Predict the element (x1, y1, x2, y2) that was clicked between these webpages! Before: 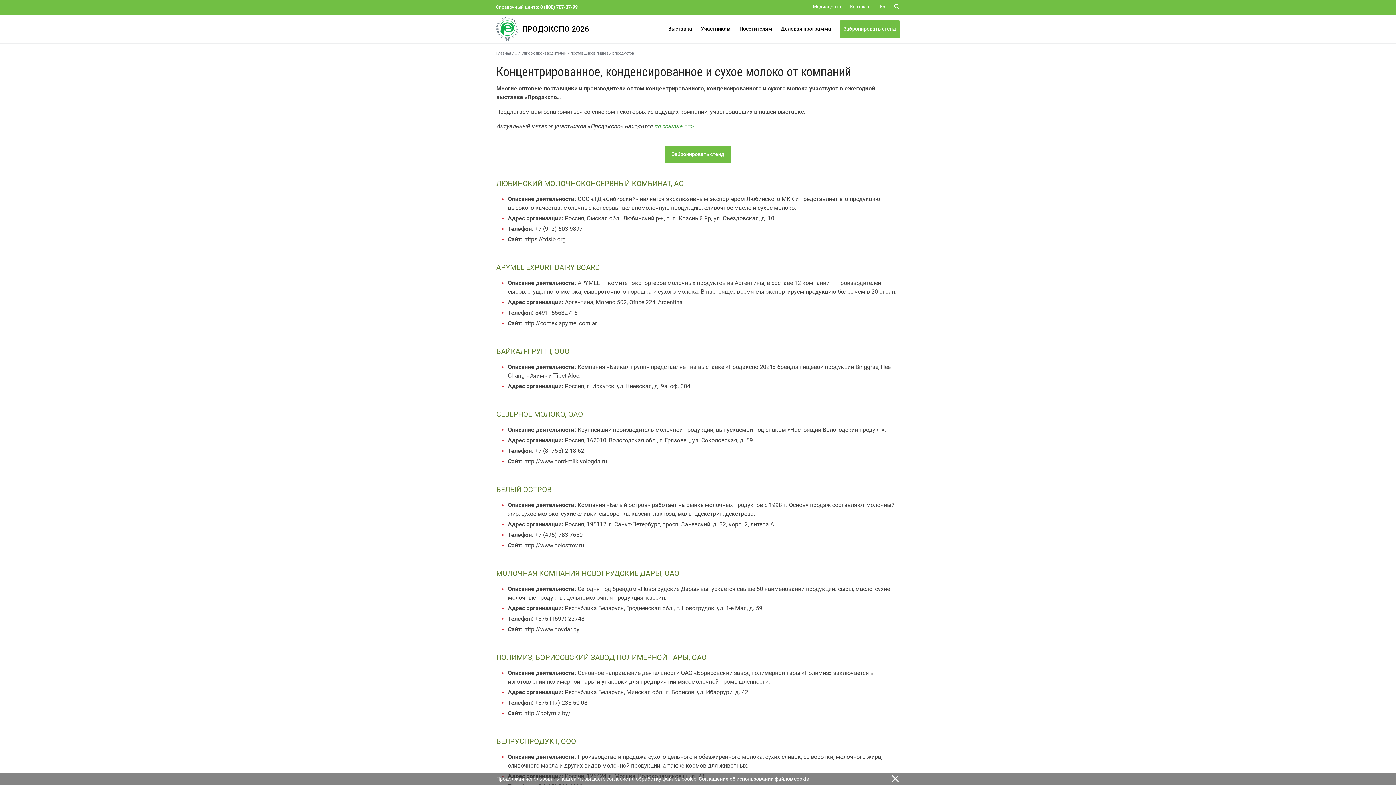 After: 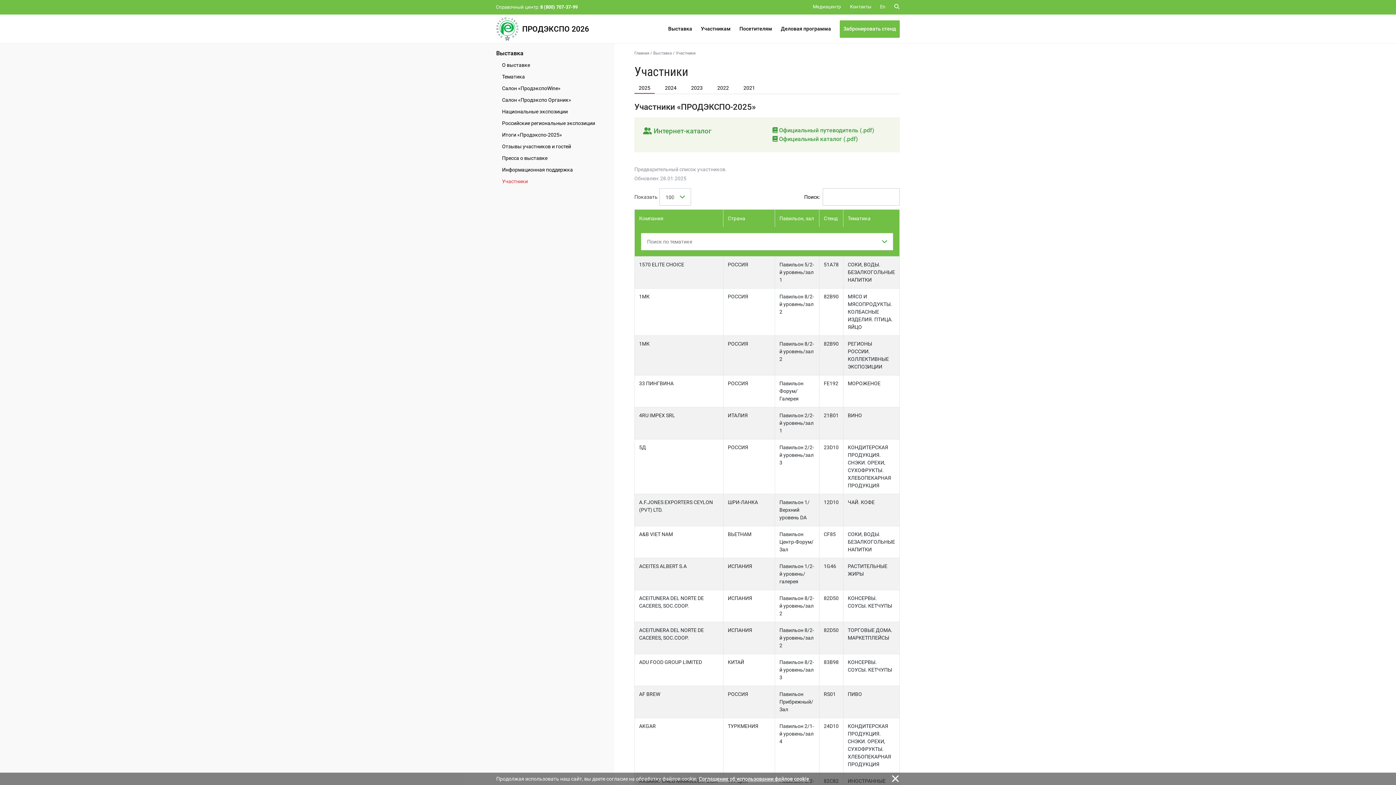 Action: label: по ссылке ==> bbox: (654, 122, 693, 129)